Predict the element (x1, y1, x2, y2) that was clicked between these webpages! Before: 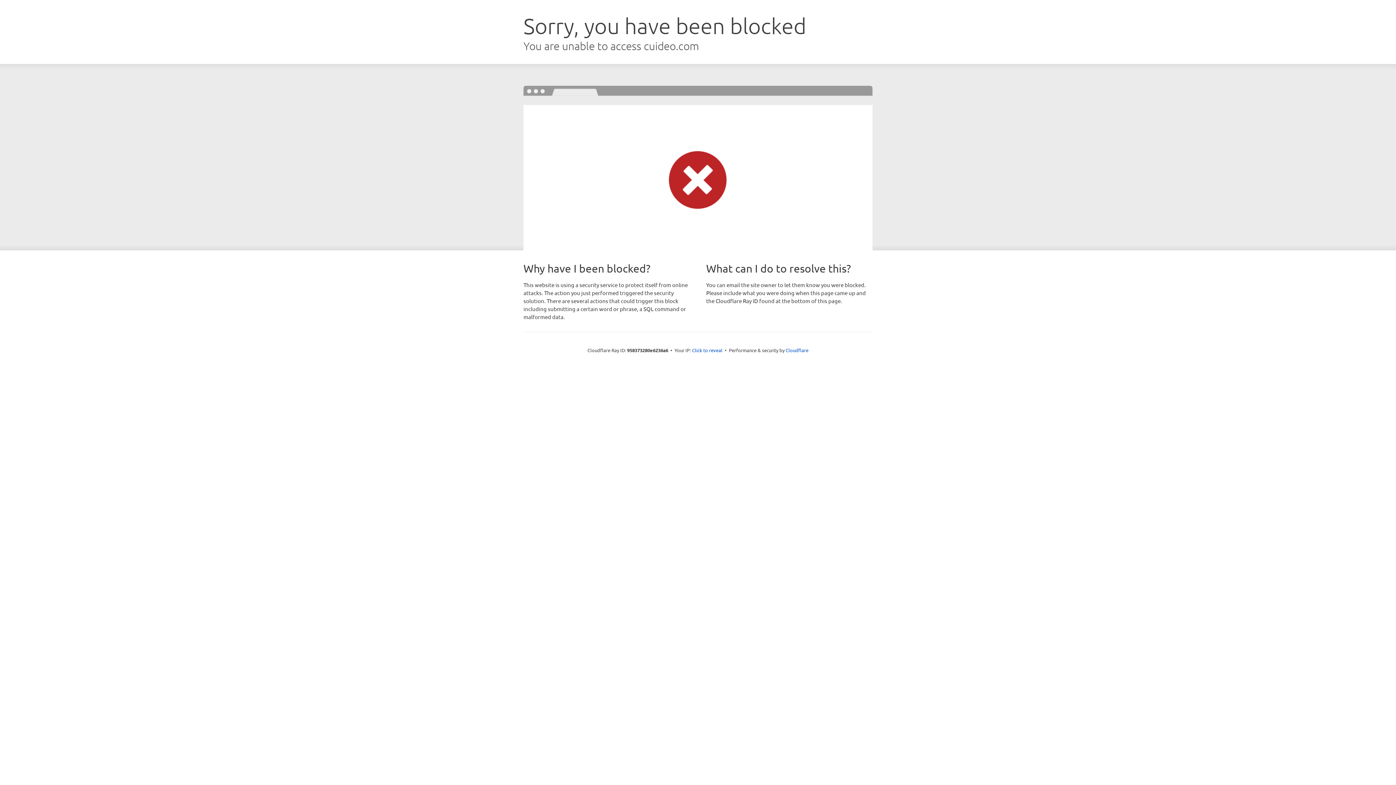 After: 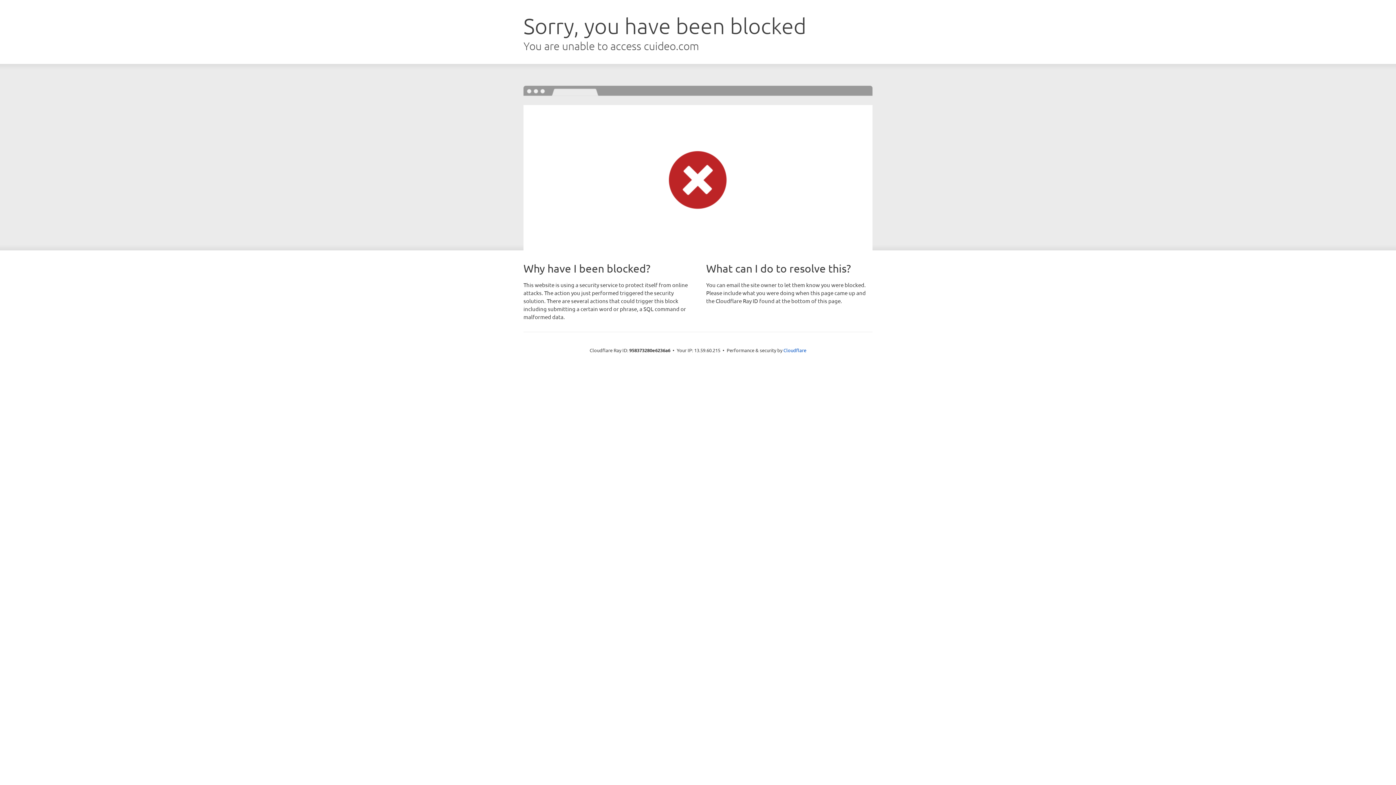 Action: bbox: (692, 346, 722, 353) label: Click to reveal